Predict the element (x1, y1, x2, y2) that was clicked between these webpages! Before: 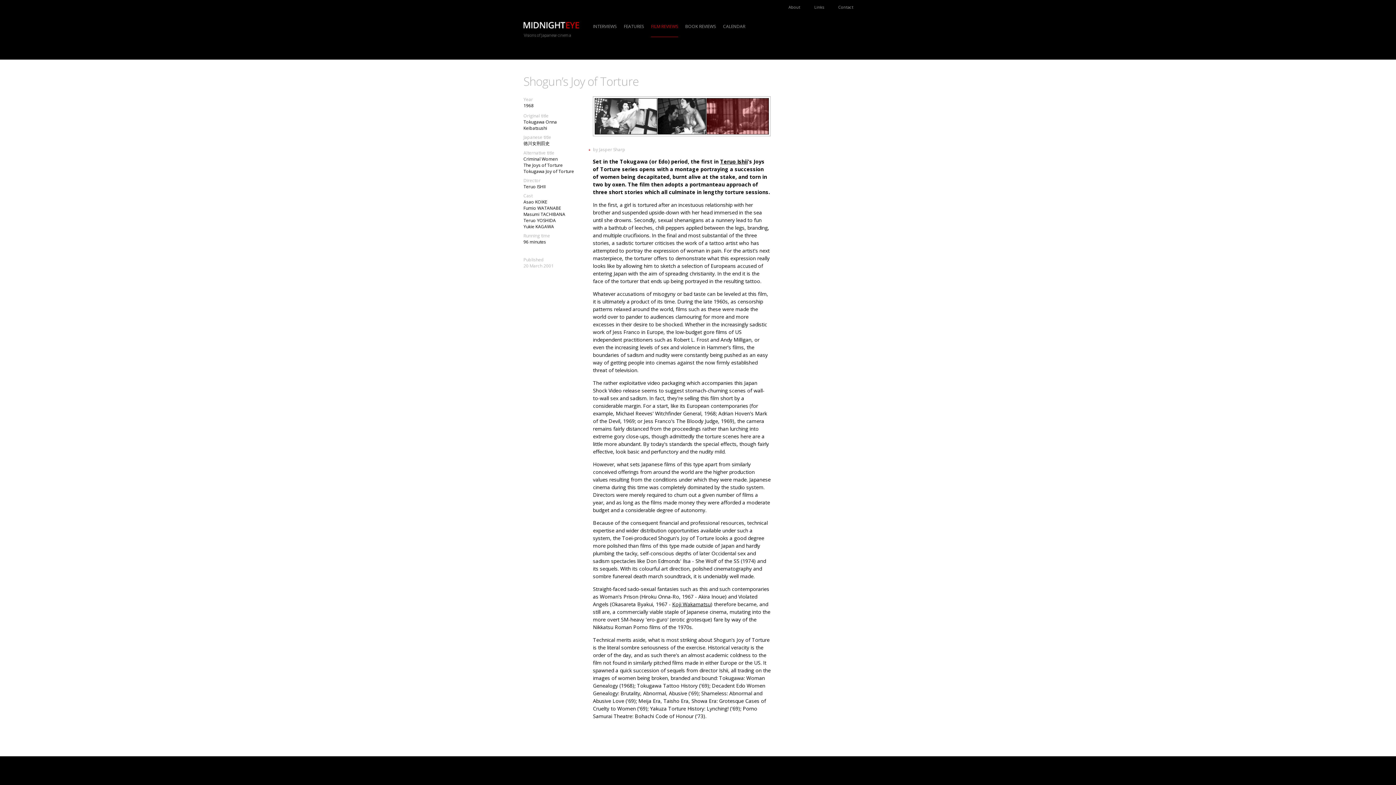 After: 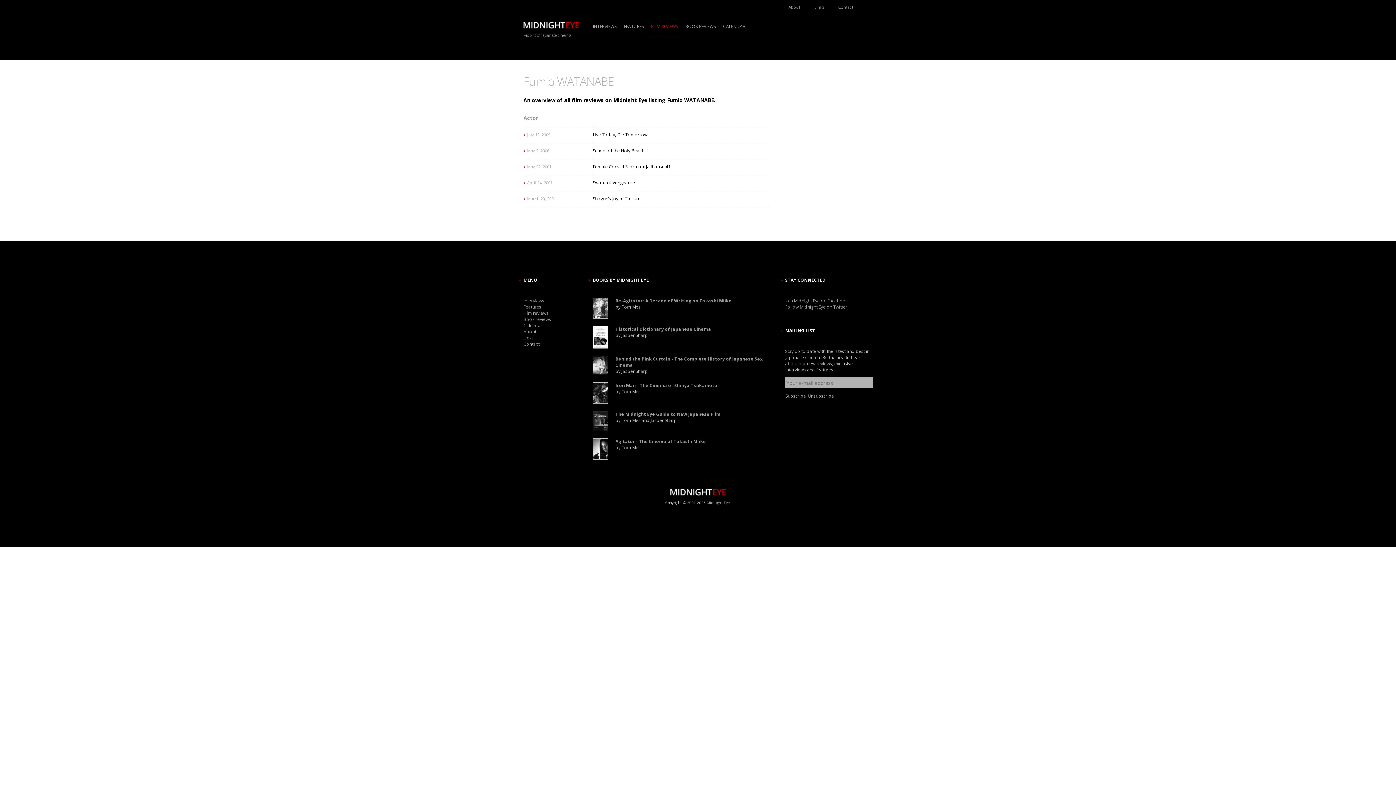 Action: label: Fumio WATANABE bbox: (523, 205, 561, 211)